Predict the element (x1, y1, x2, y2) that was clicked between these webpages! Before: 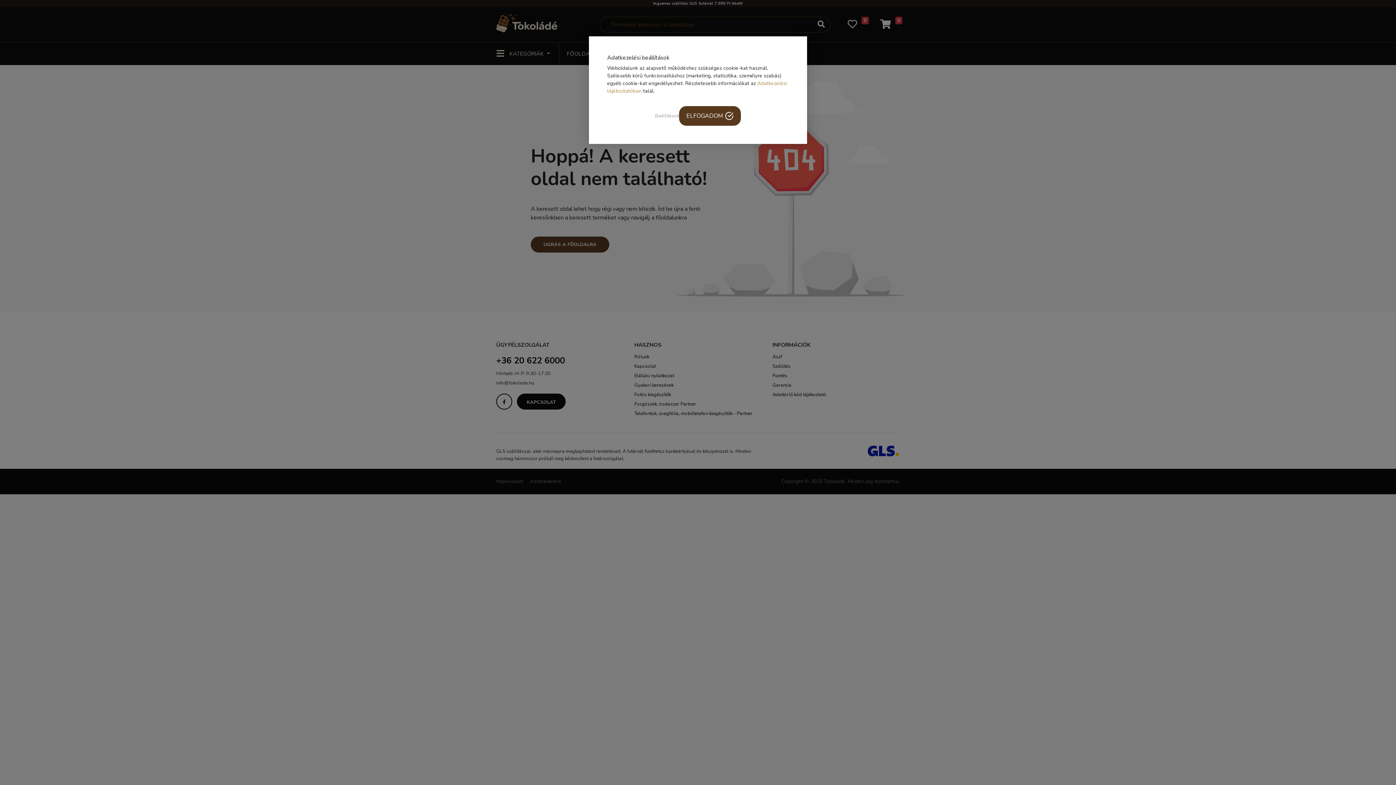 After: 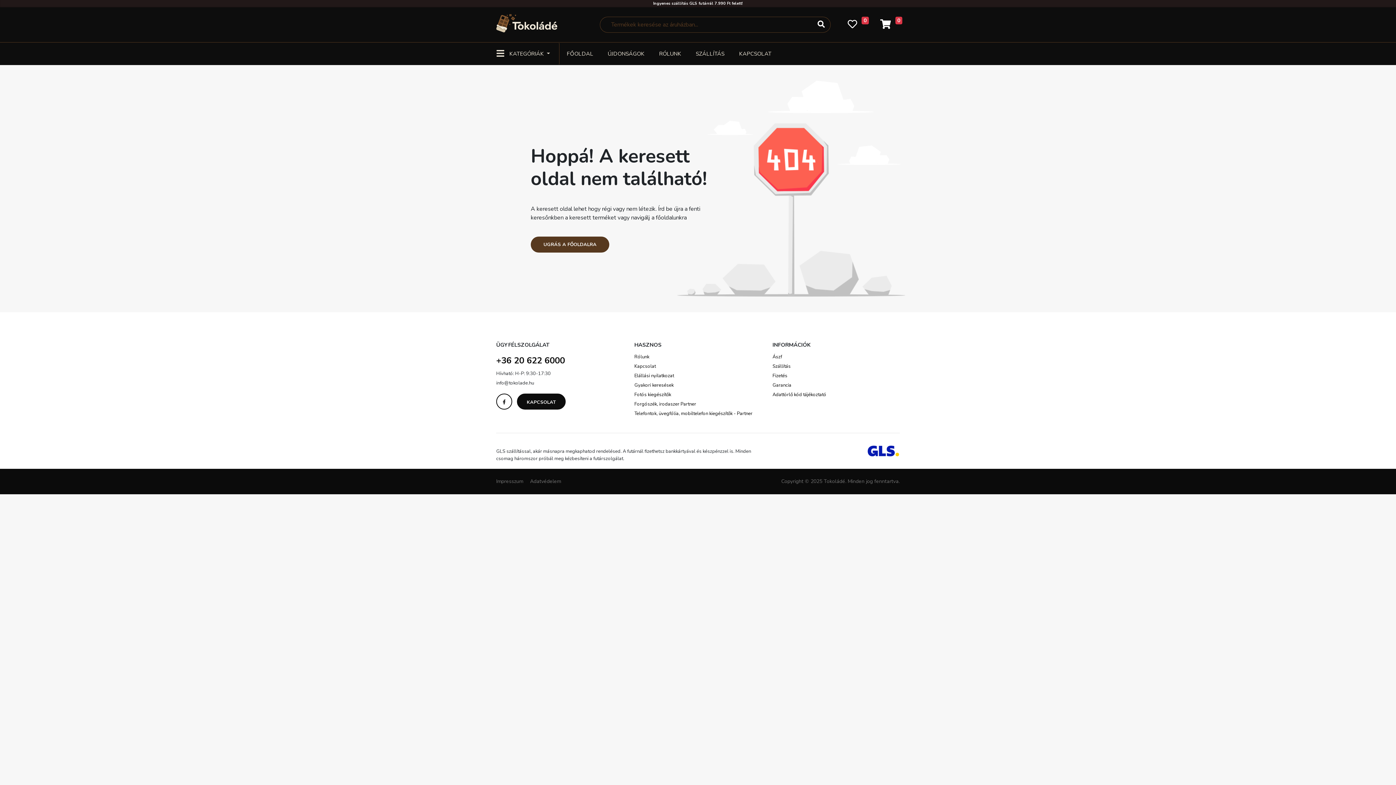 Action: bbox: (679, 106, 741, 125) label: ELFOGADOM